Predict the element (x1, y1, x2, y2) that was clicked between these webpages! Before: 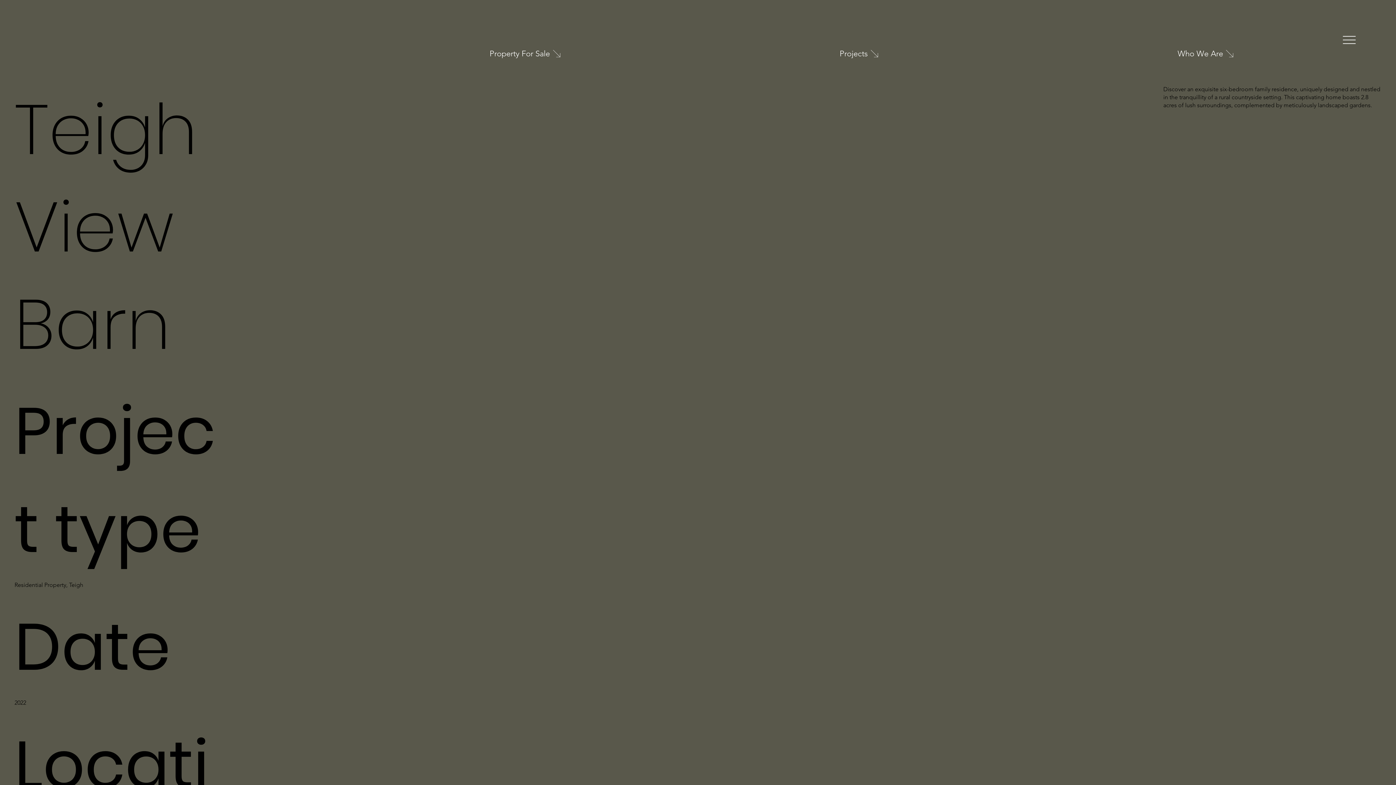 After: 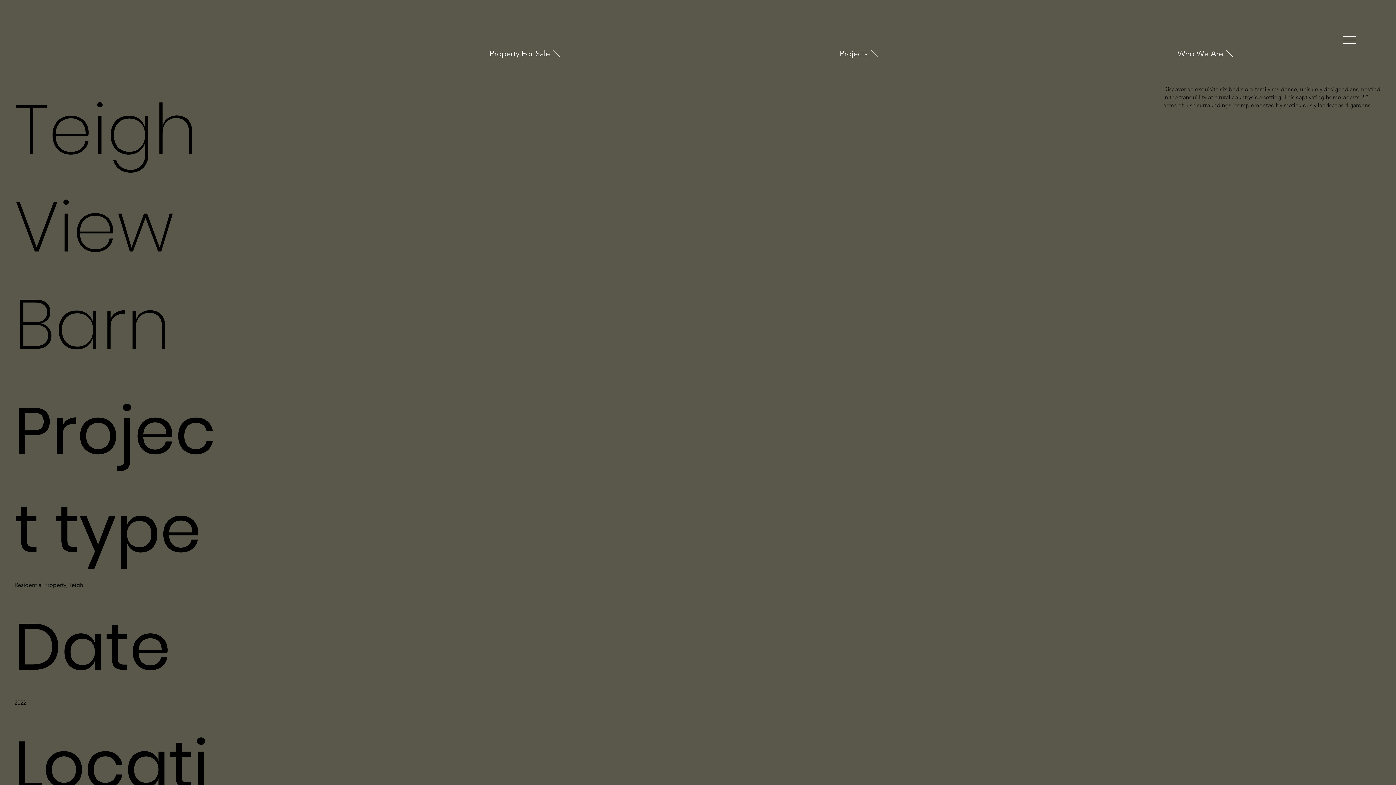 Action: bbox: (1343, 33, 1355, 46)